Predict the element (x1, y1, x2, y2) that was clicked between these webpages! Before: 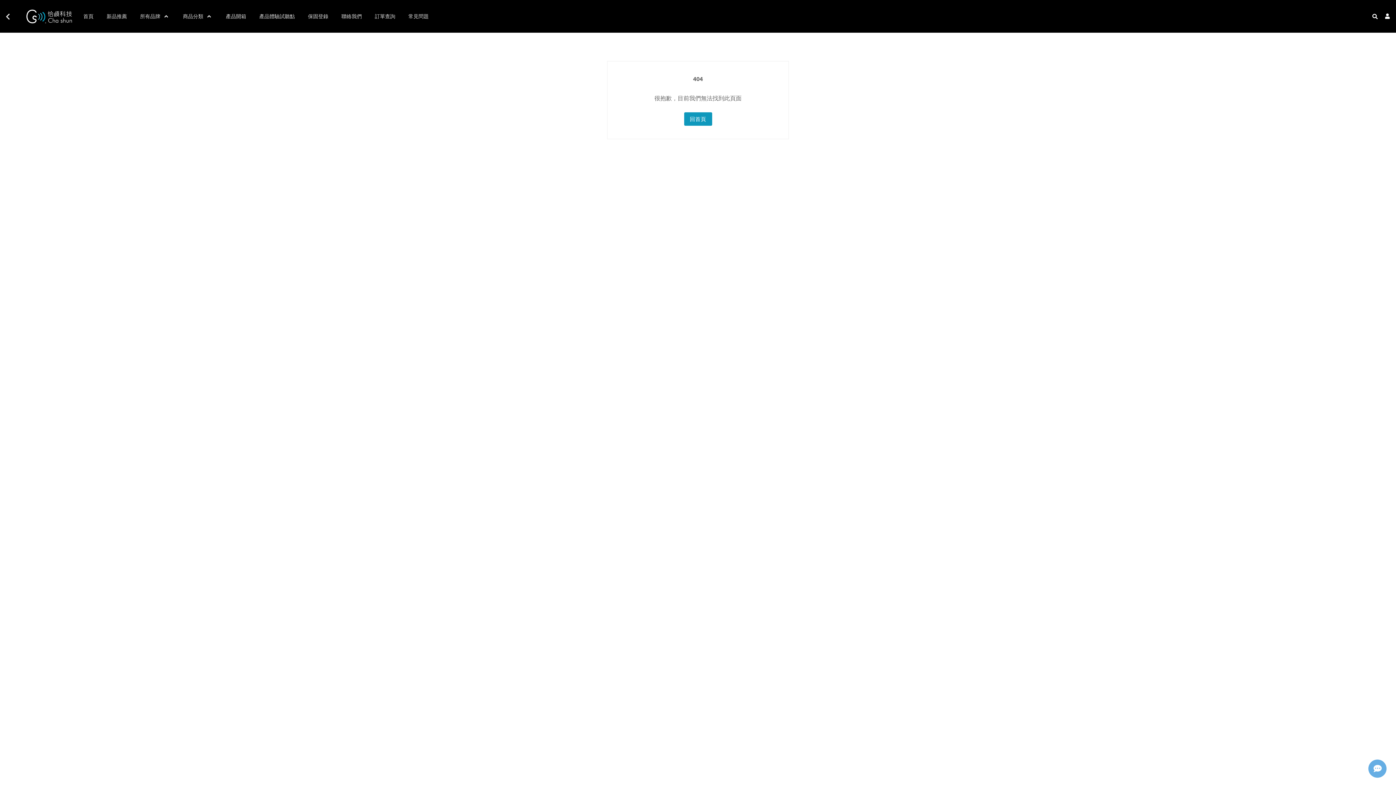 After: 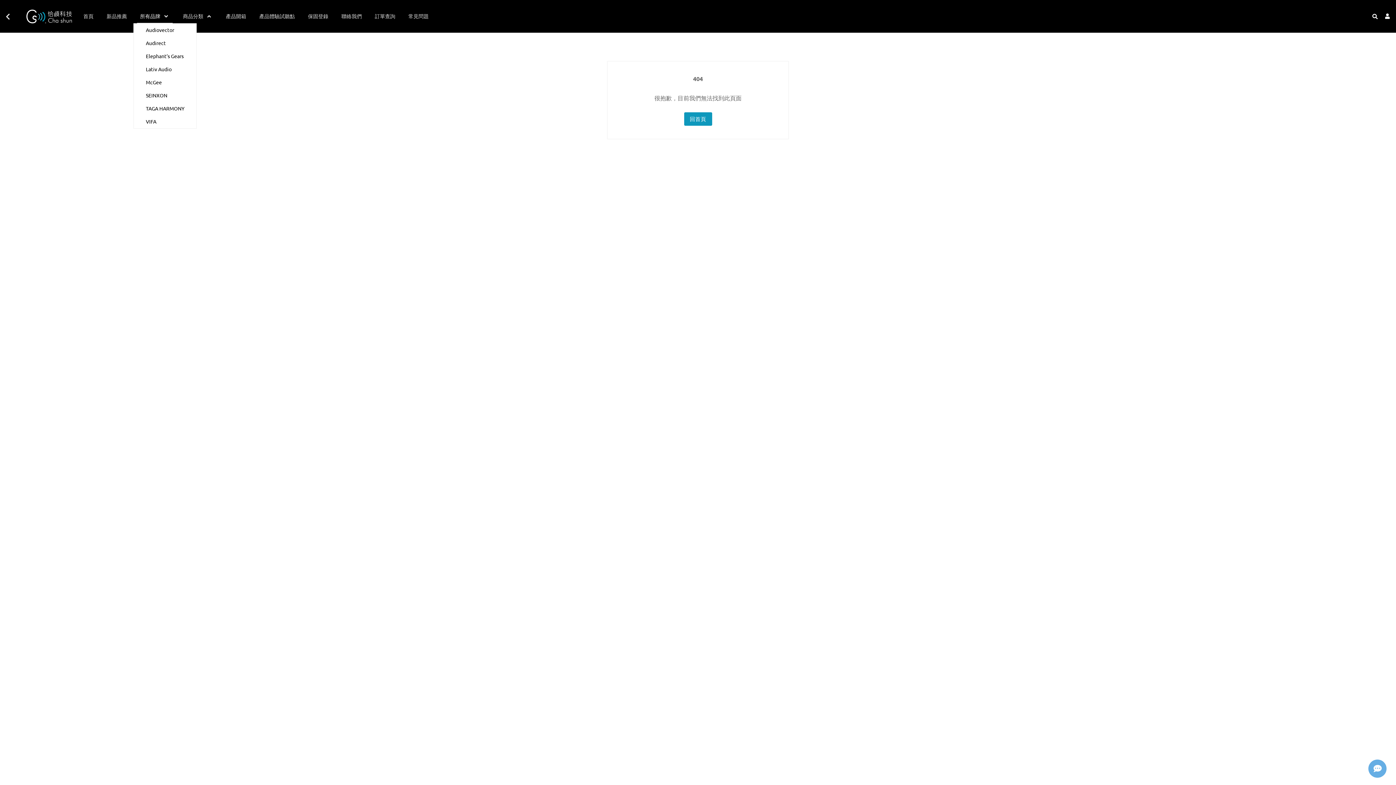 Action: label: 所有品牌 bbox: (137, 9, 163, 22)